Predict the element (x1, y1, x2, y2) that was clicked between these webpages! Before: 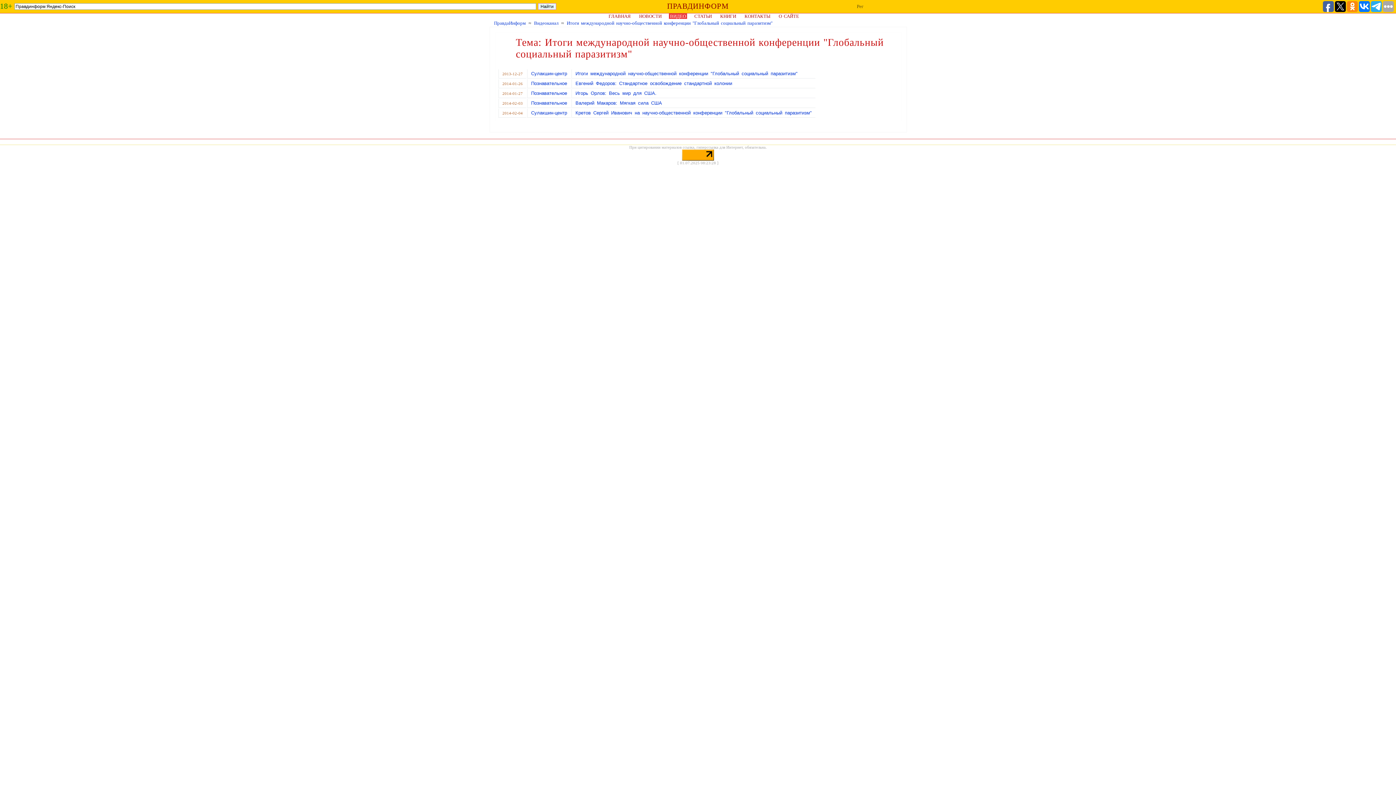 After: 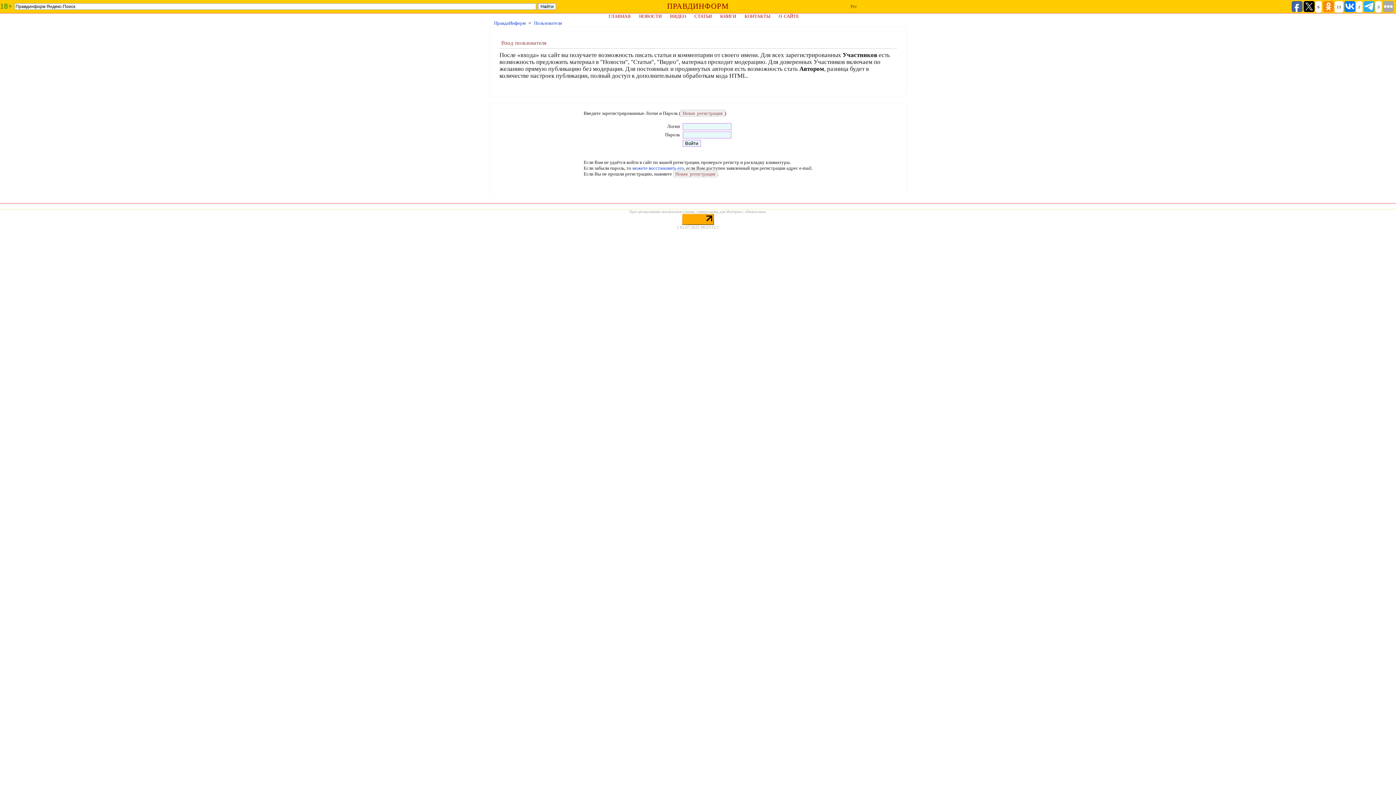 Action: bbox: (857, 3, 863, 9) label: Рег